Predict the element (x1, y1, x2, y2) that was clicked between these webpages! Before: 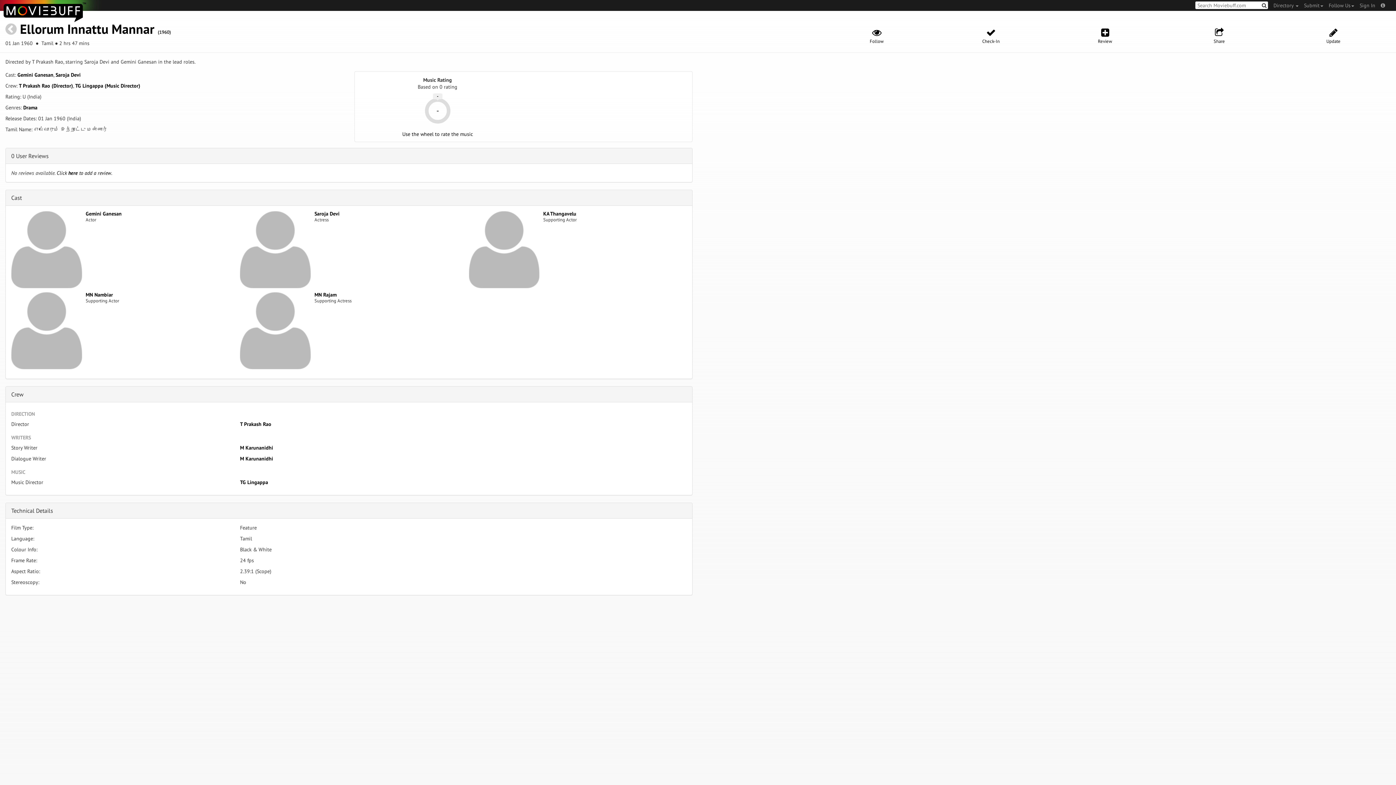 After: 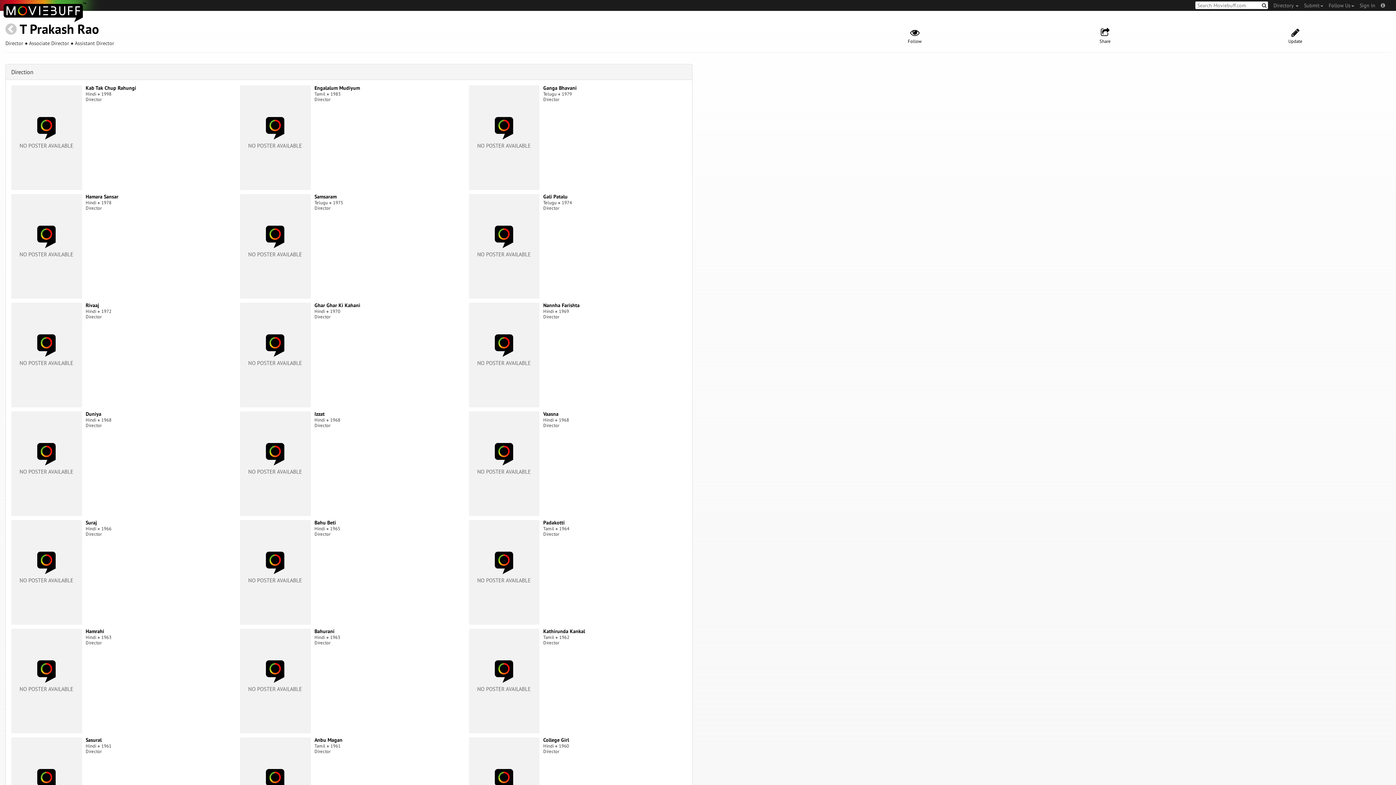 Action: bbox: (18, 82, 73, 89) label: T Prakash Rao (Director)